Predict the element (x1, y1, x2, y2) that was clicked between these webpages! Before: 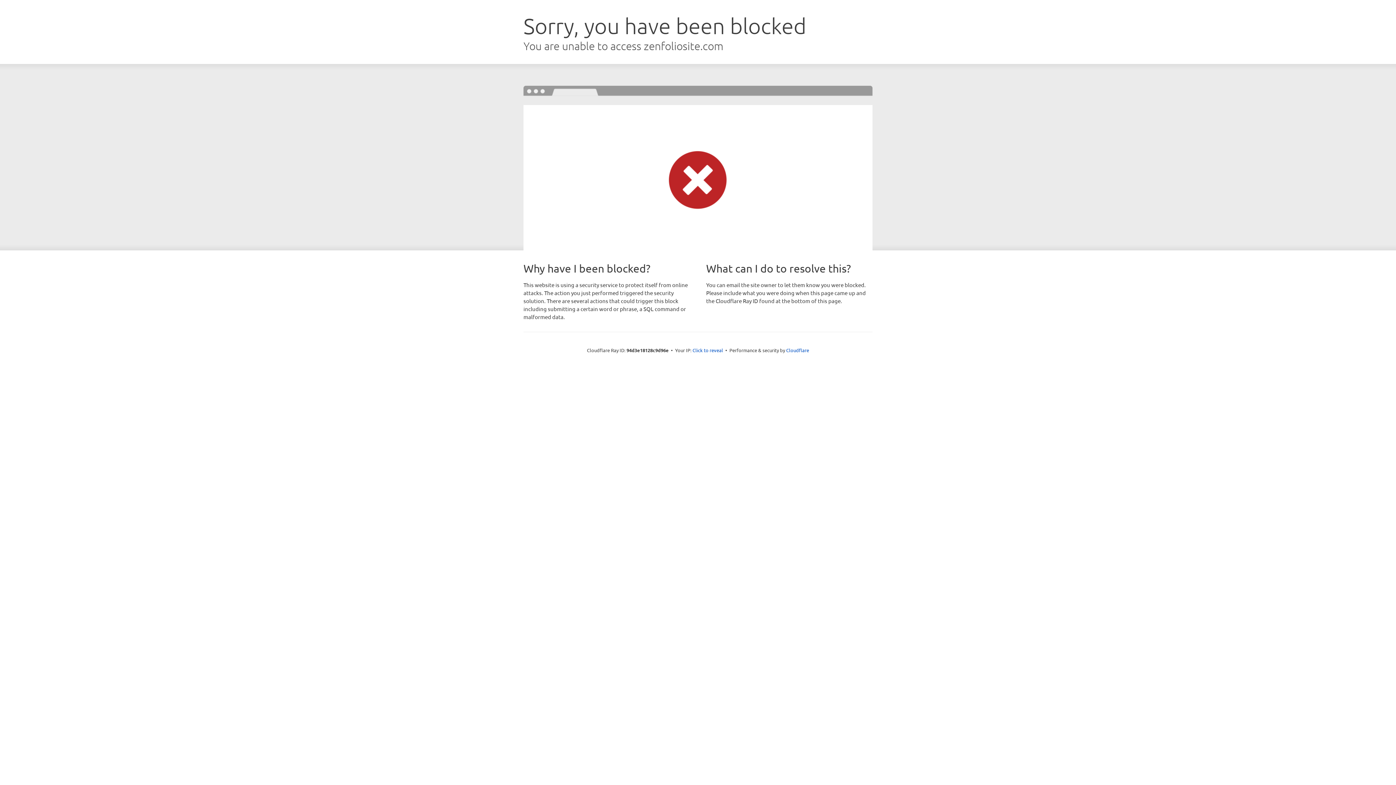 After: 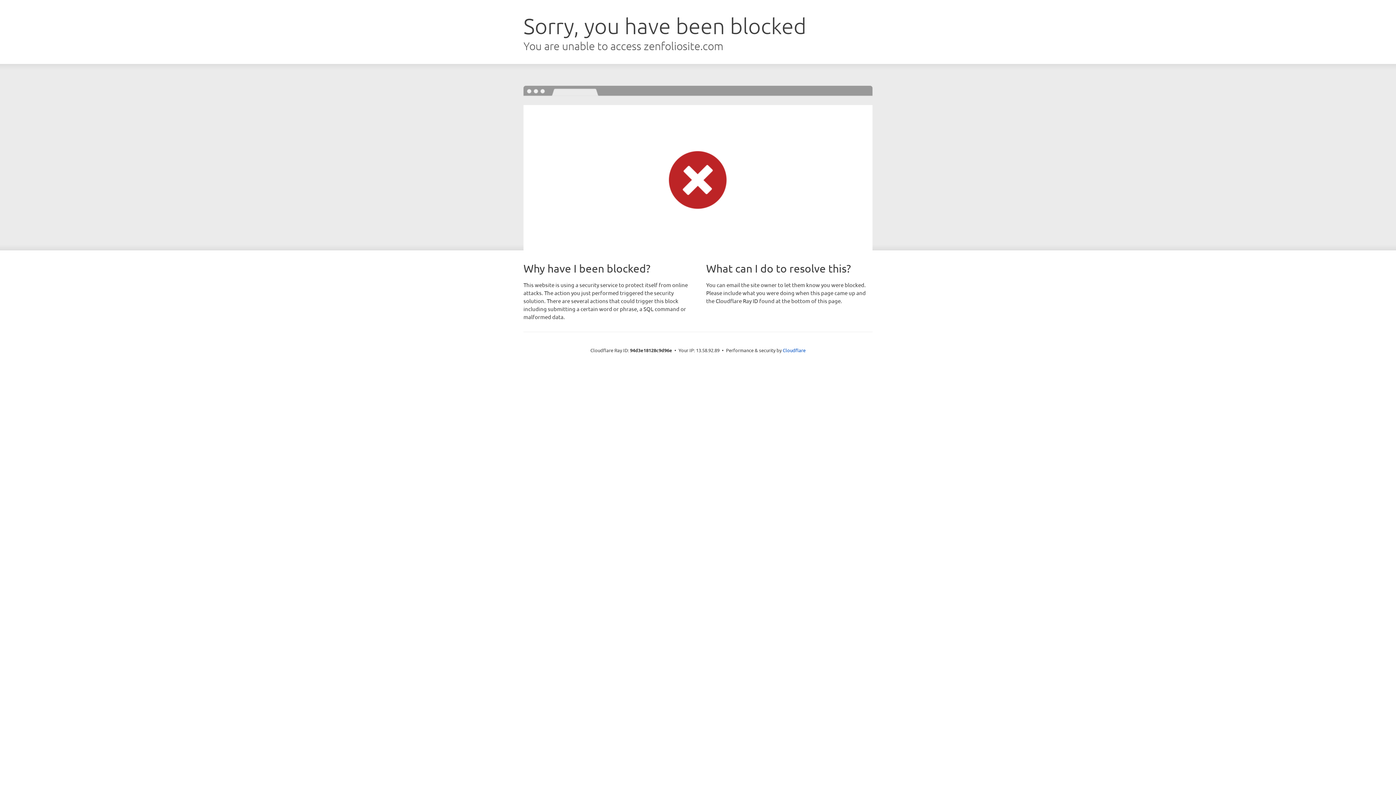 Action: bbox: (692, 346, 723, 353) label: Click to reveal